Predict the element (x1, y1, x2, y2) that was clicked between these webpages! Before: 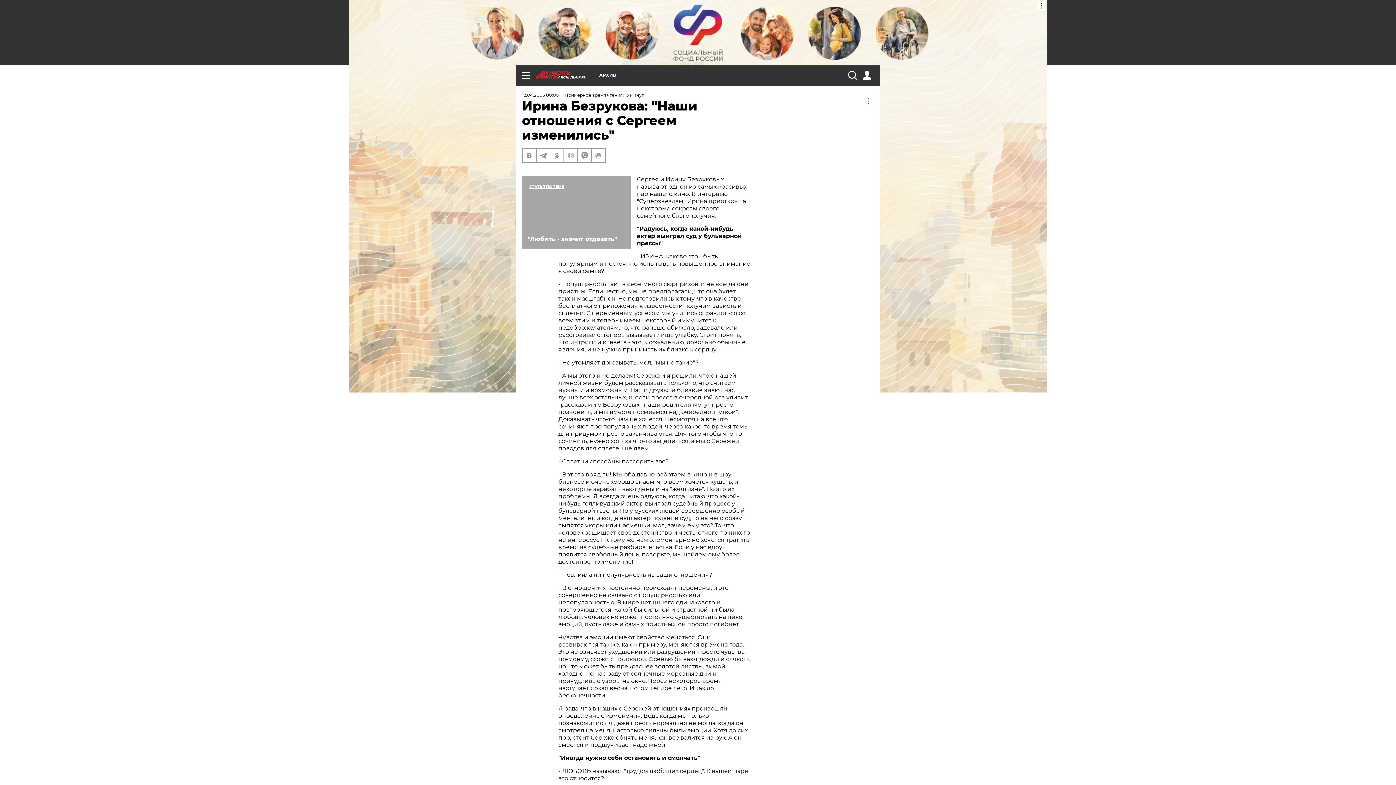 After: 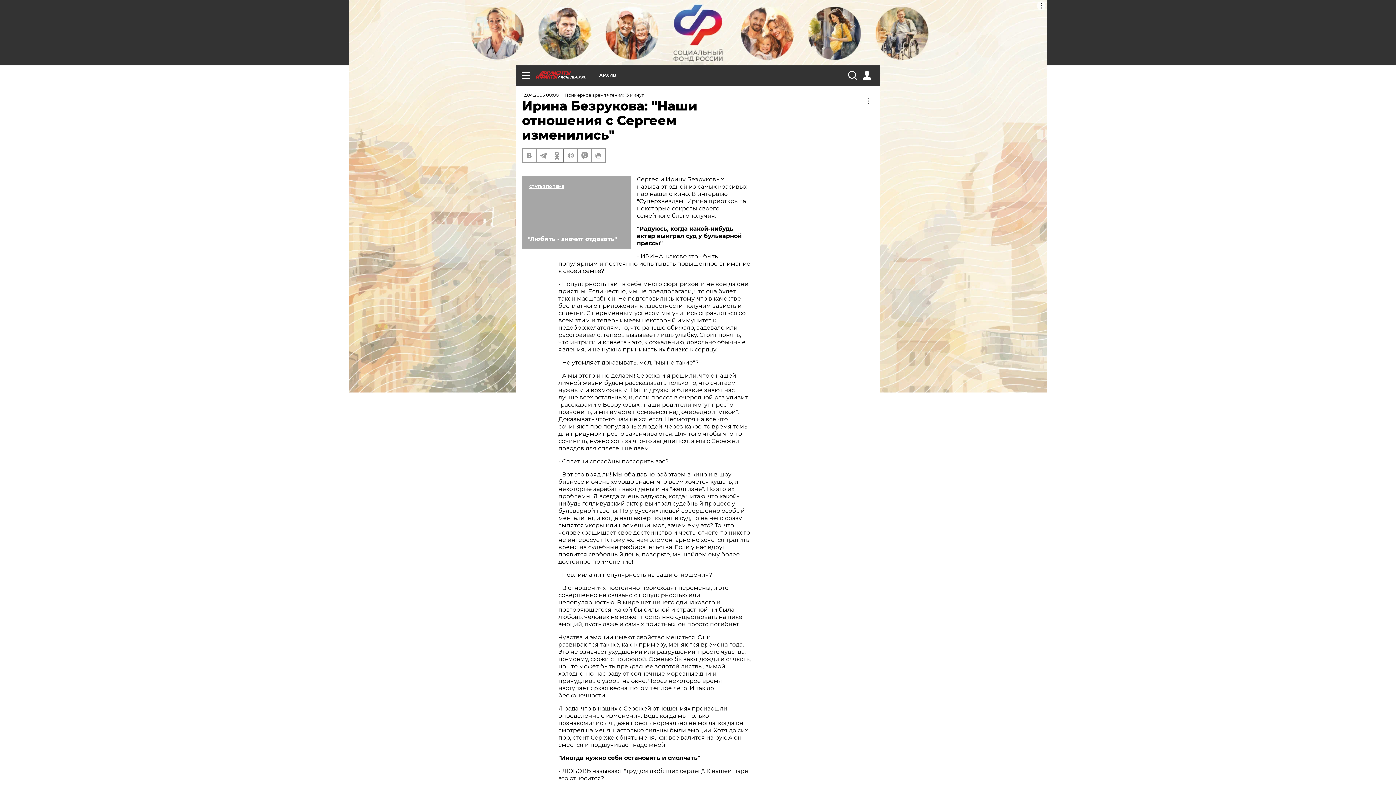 Action: bbox: (550, 149, 563, 162)